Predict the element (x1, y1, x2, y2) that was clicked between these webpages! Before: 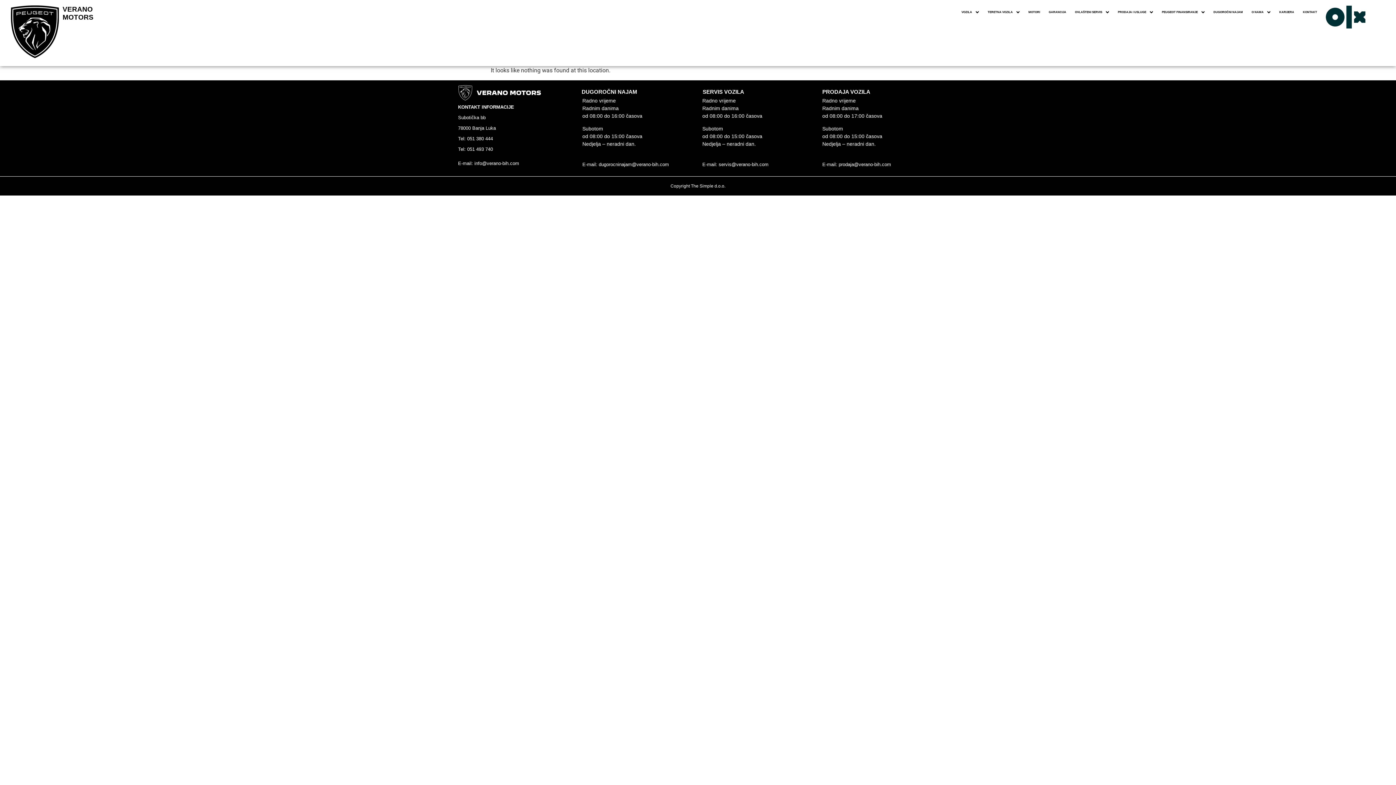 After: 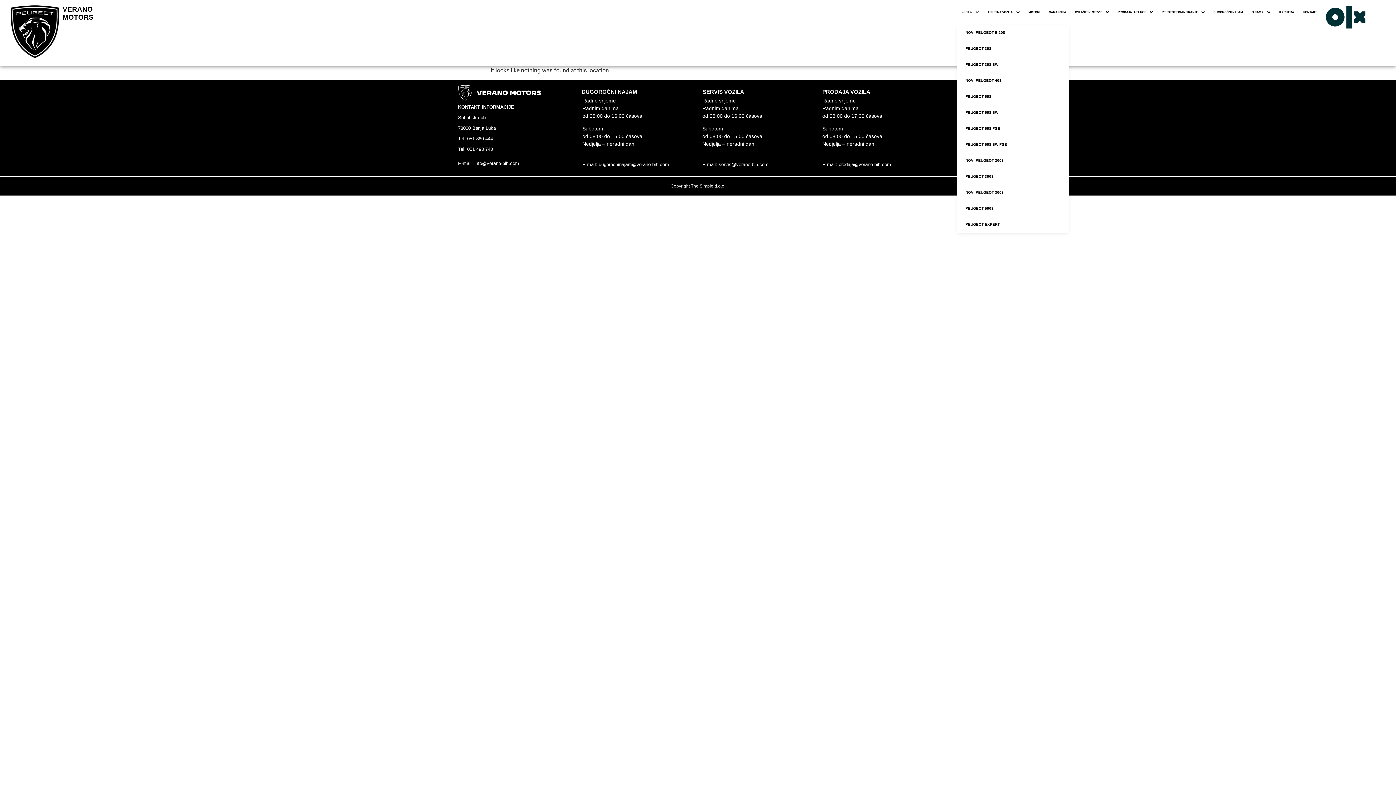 Action: bbox: (957, 5, 983, 19) label: VOZILA